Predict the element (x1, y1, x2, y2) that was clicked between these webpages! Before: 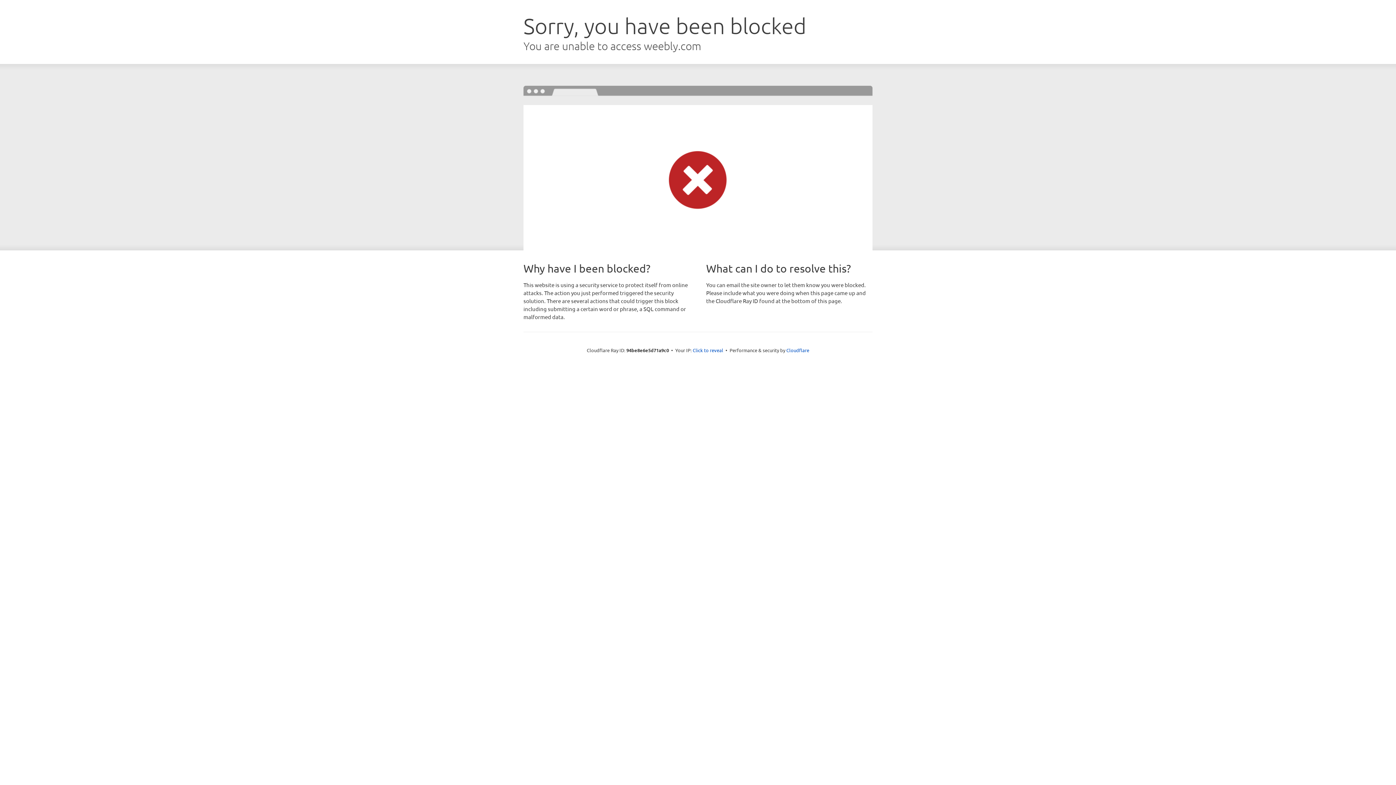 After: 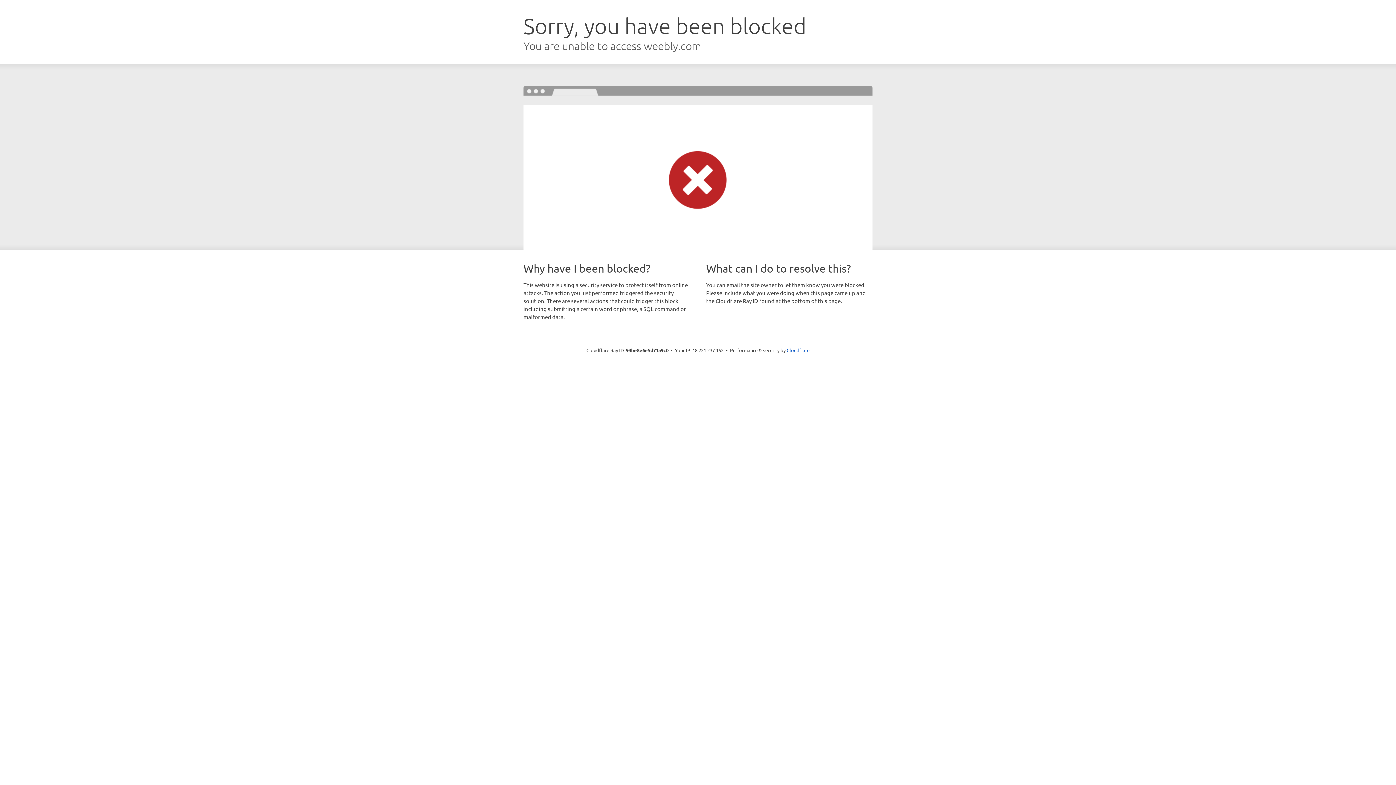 Action: bbox: (692, 346, 723, 353) label: Click to reveal